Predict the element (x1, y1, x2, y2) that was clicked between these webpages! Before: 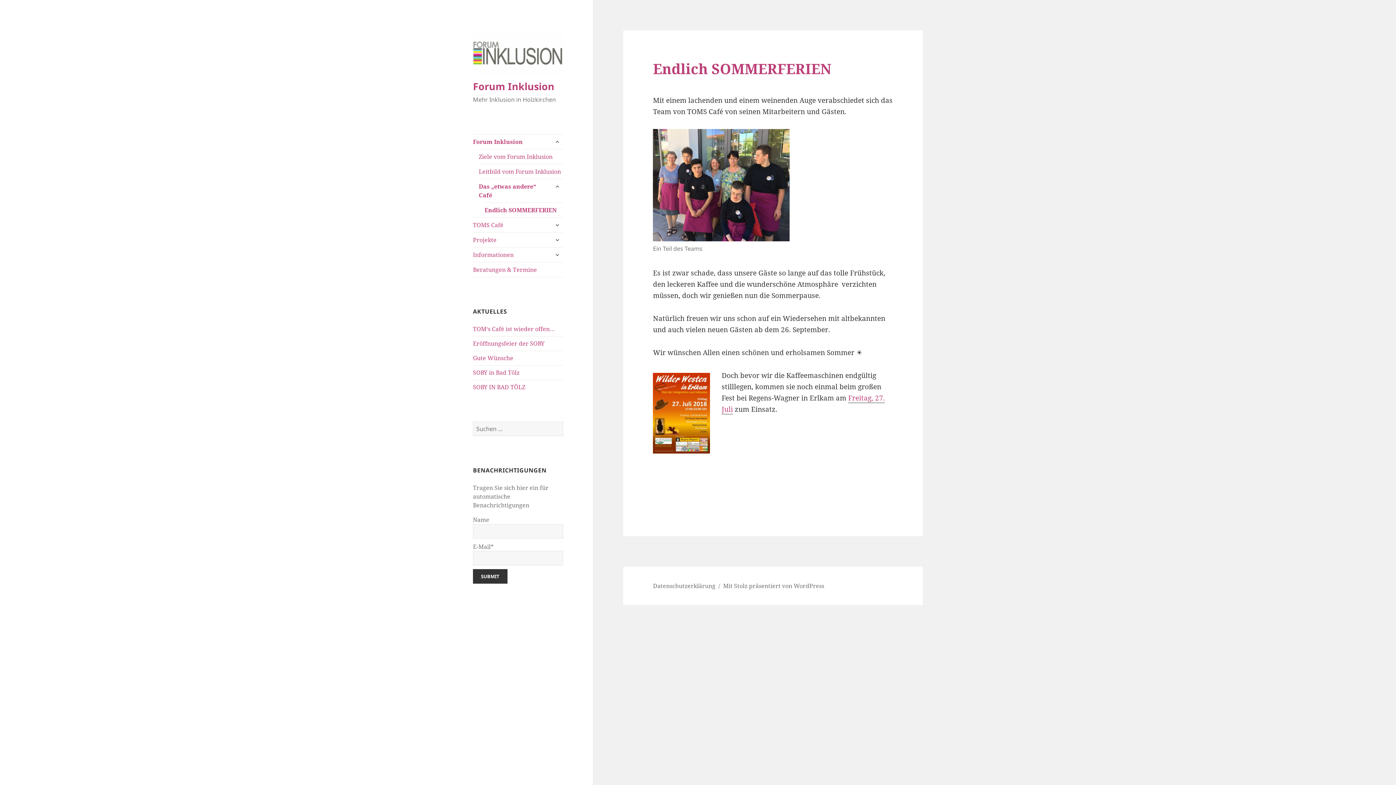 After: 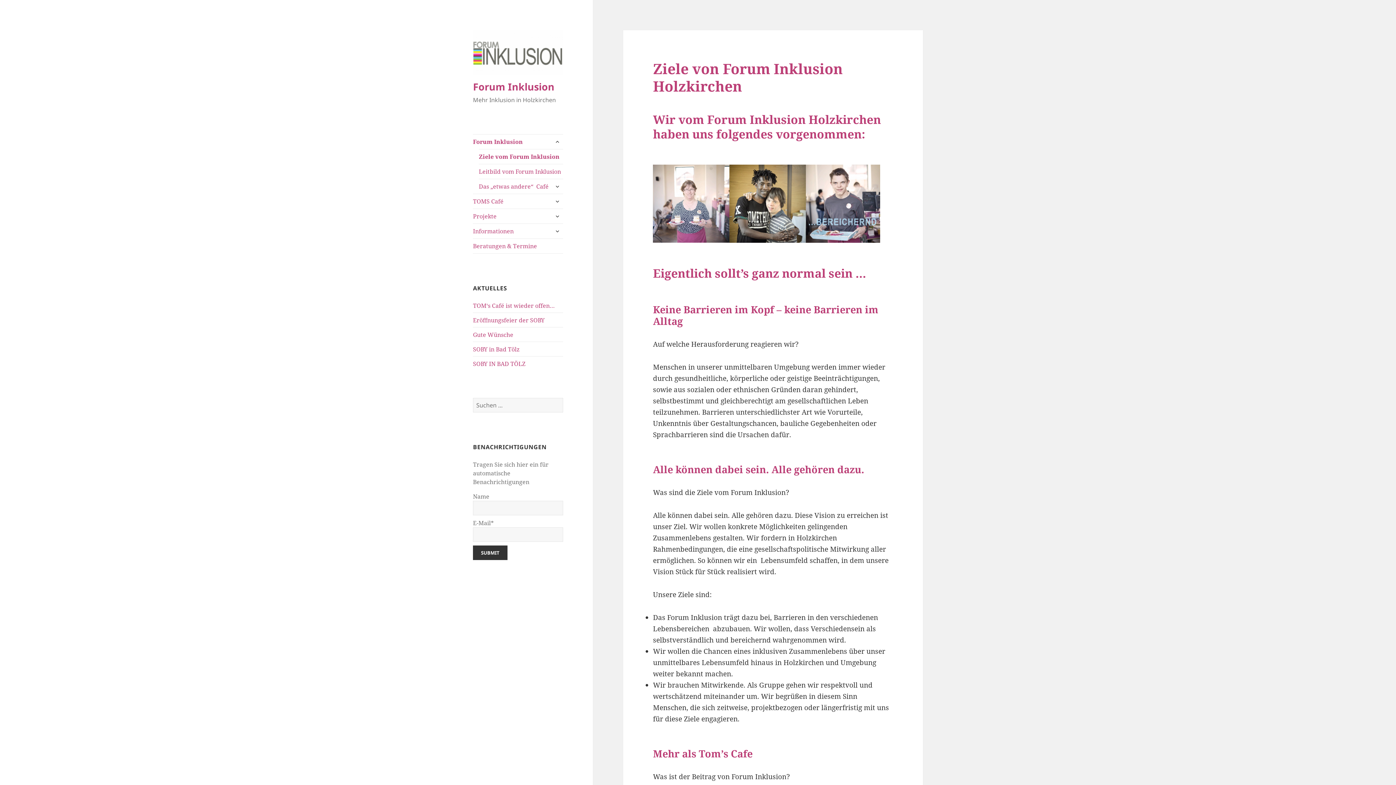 Action: bbox: (478, 149, 563, 163) label: Ziele vom Forum Inklusion